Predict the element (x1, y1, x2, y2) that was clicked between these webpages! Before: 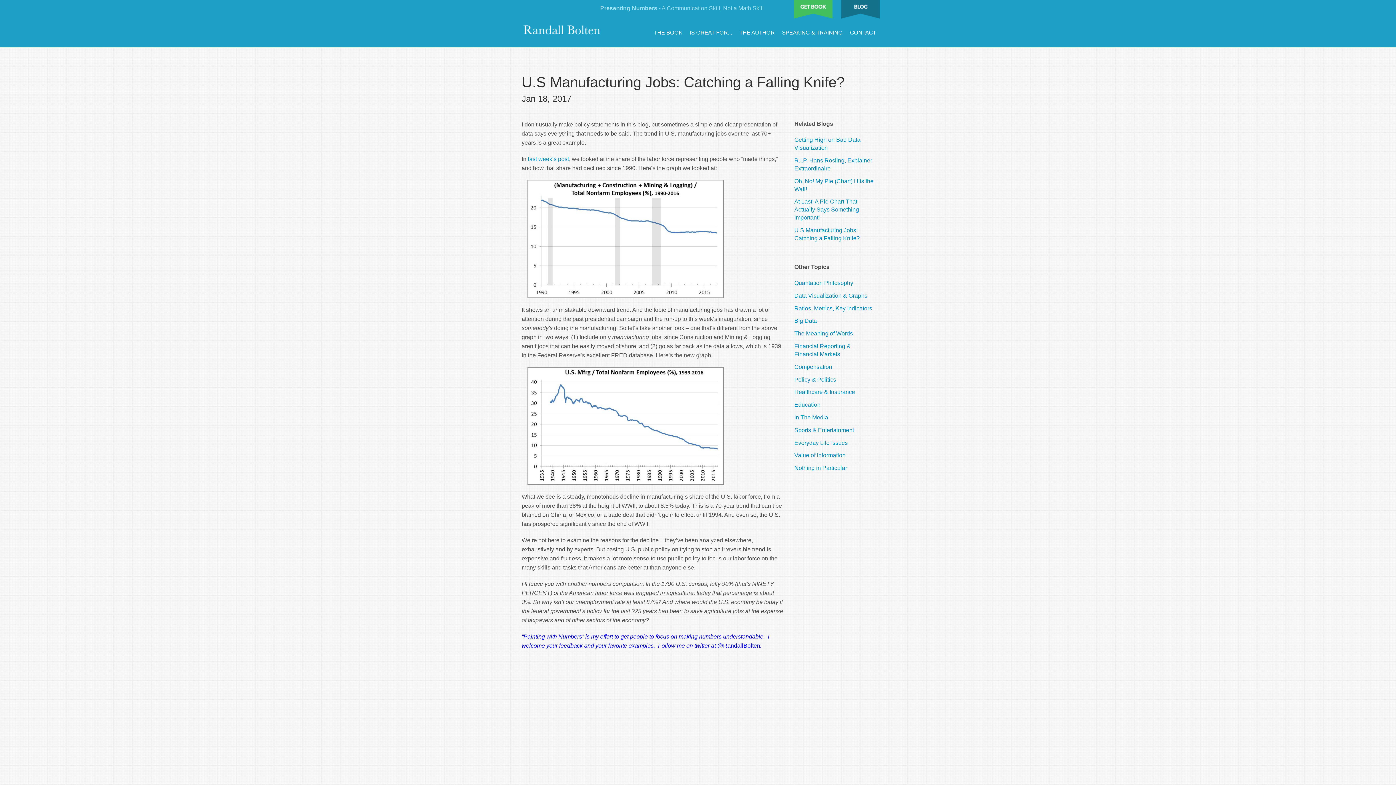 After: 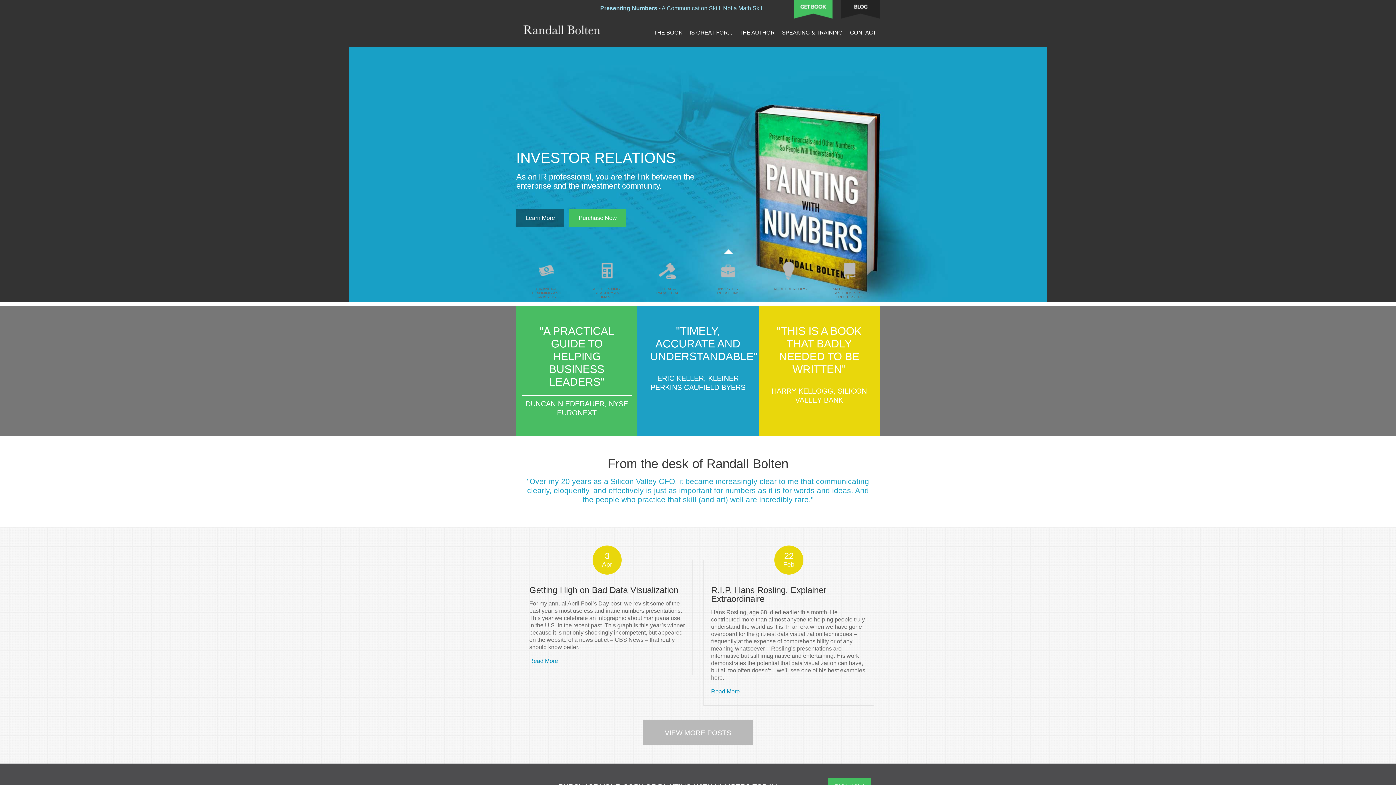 Action: bbox: (523, 26, 600, 32)